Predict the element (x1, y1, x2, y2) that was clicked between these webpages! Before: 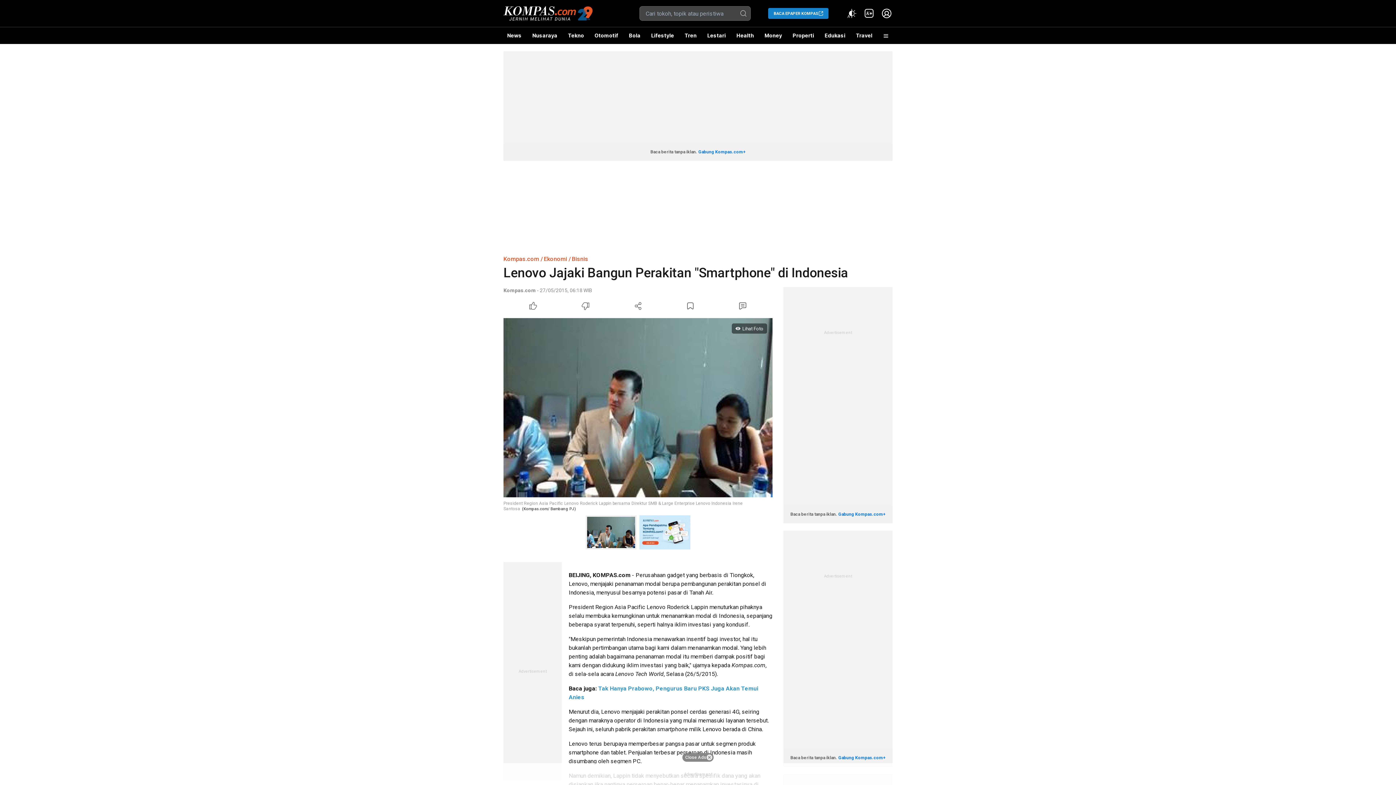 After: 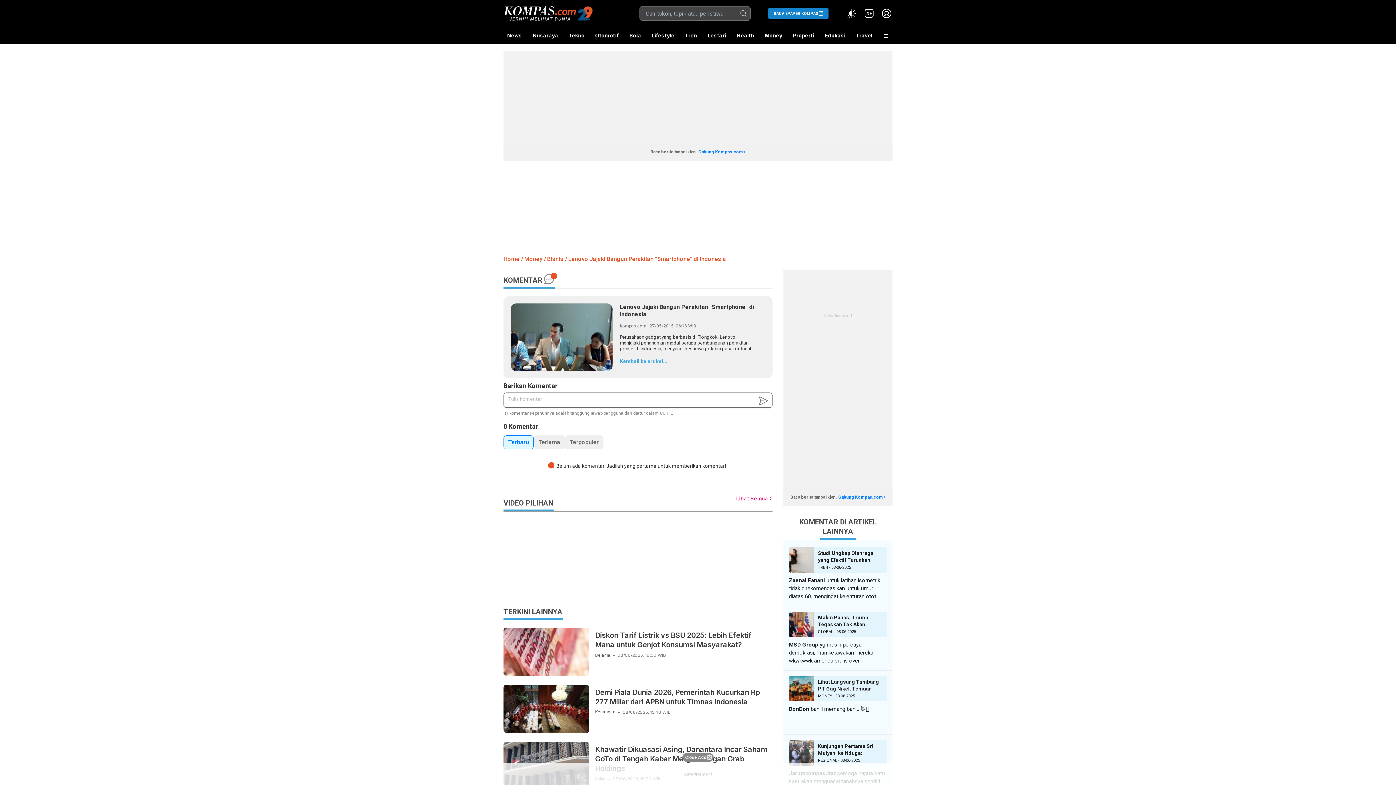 Action: label: Comment Article bbox: (716, 300, 769, 312)